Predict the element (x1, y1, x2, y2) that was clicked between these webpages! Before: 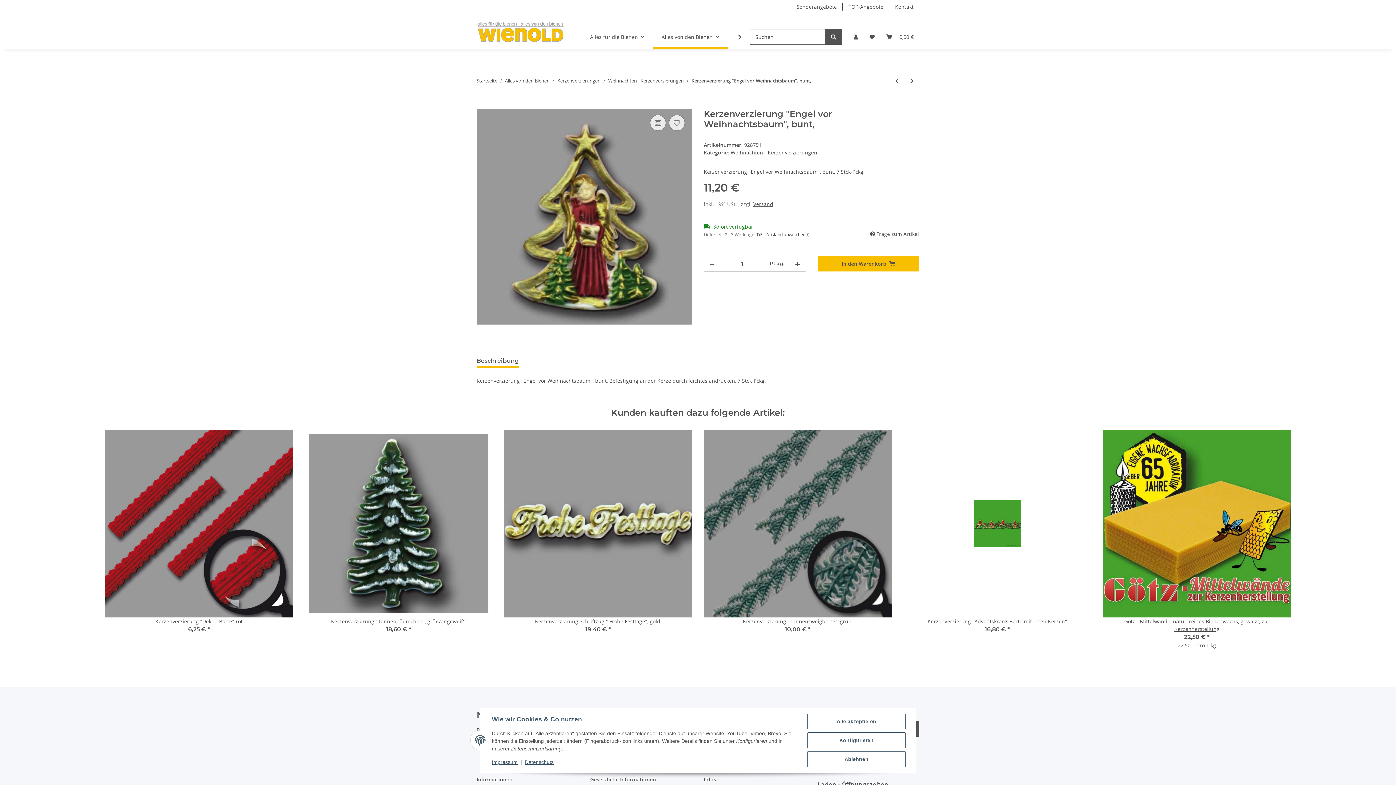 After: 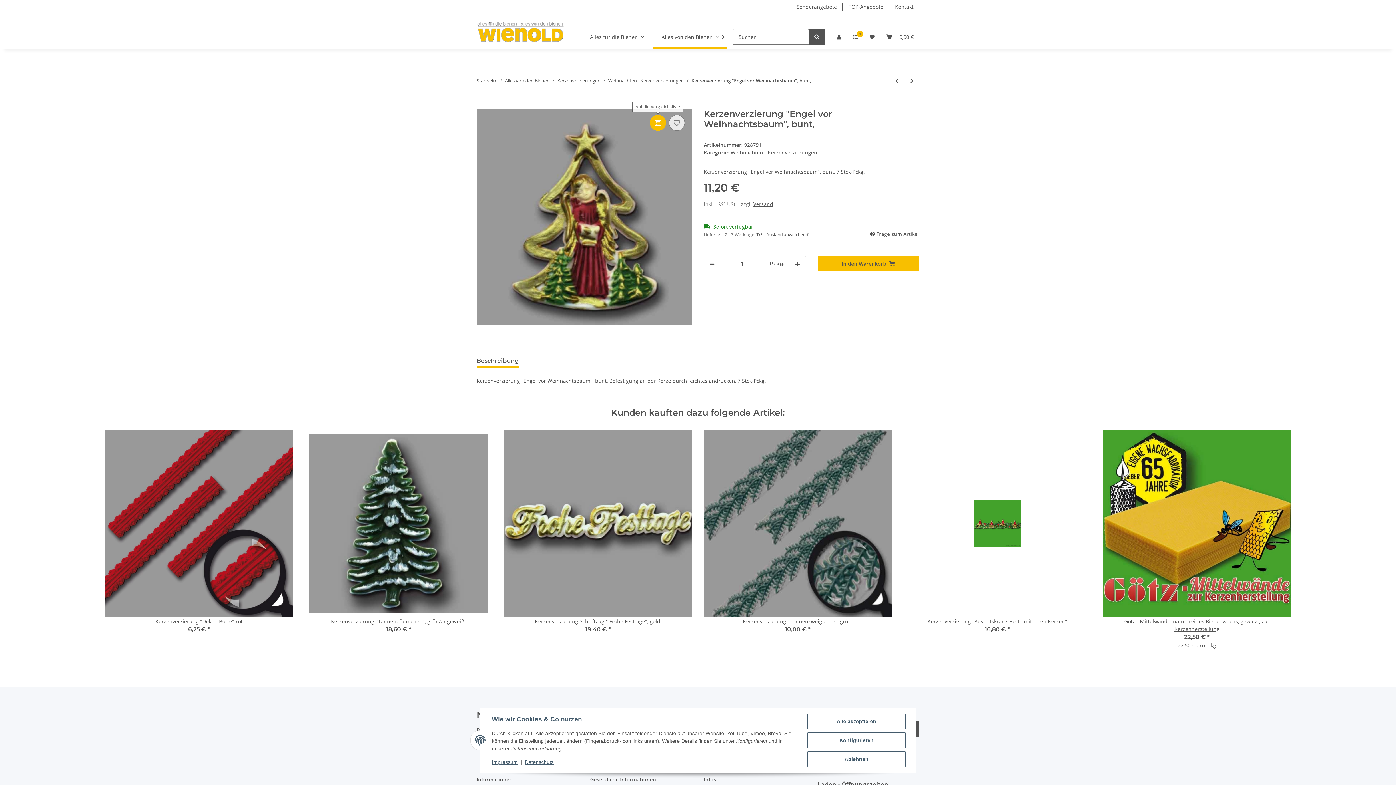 Action: label: Auf die Vergleichsliste bbox: (650, 115, 666, 131)